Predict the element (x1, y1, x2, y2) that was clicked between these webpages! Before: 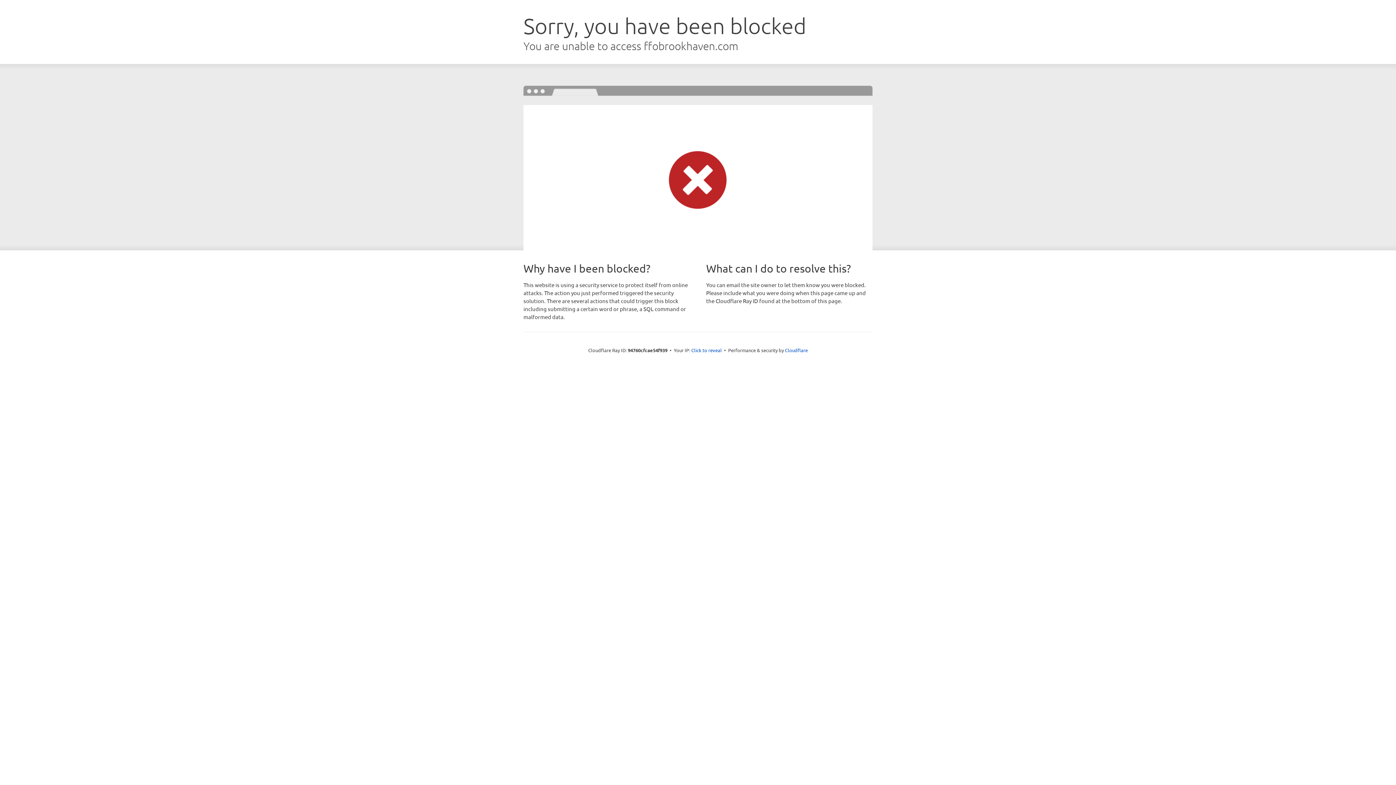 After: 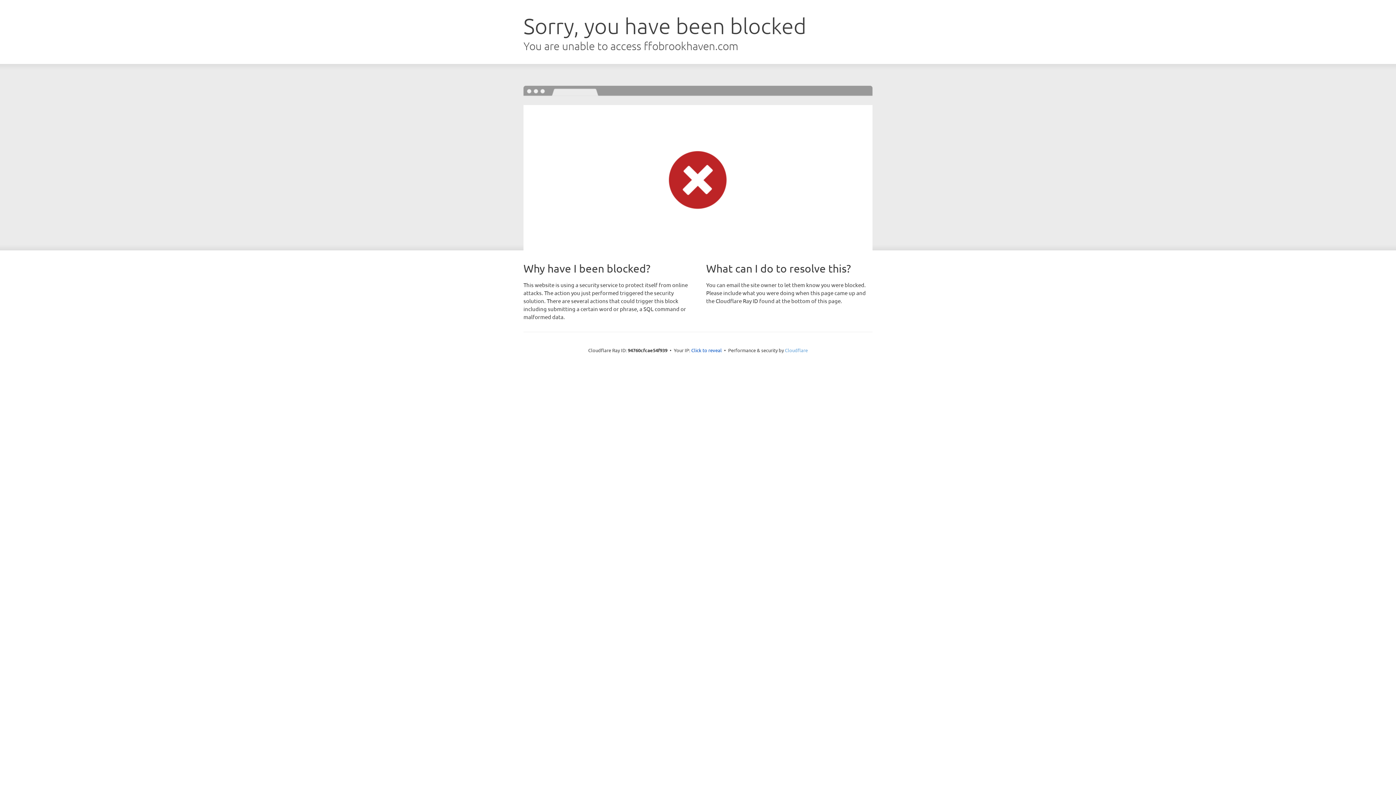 Action: bbox: (785, 347, 808, 353) label: Cloudflare